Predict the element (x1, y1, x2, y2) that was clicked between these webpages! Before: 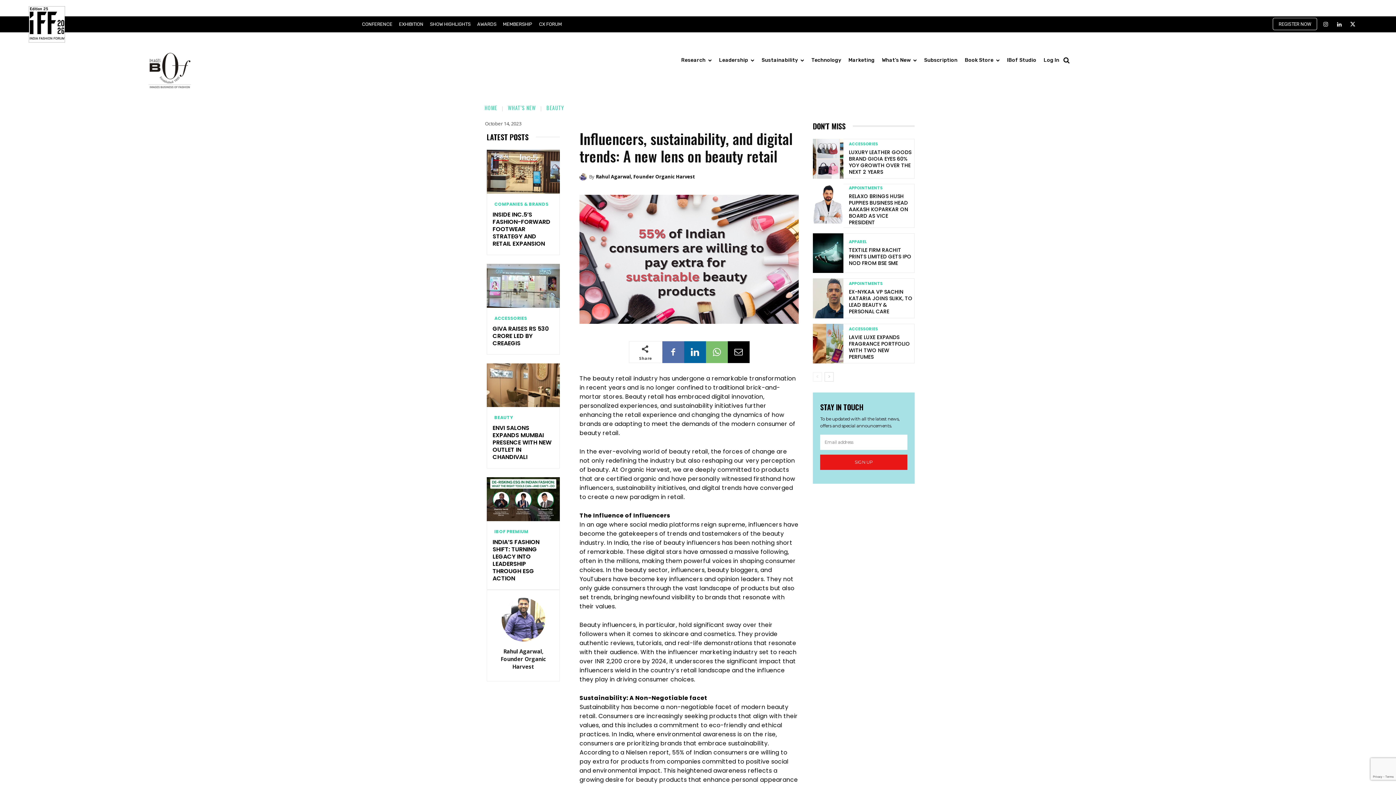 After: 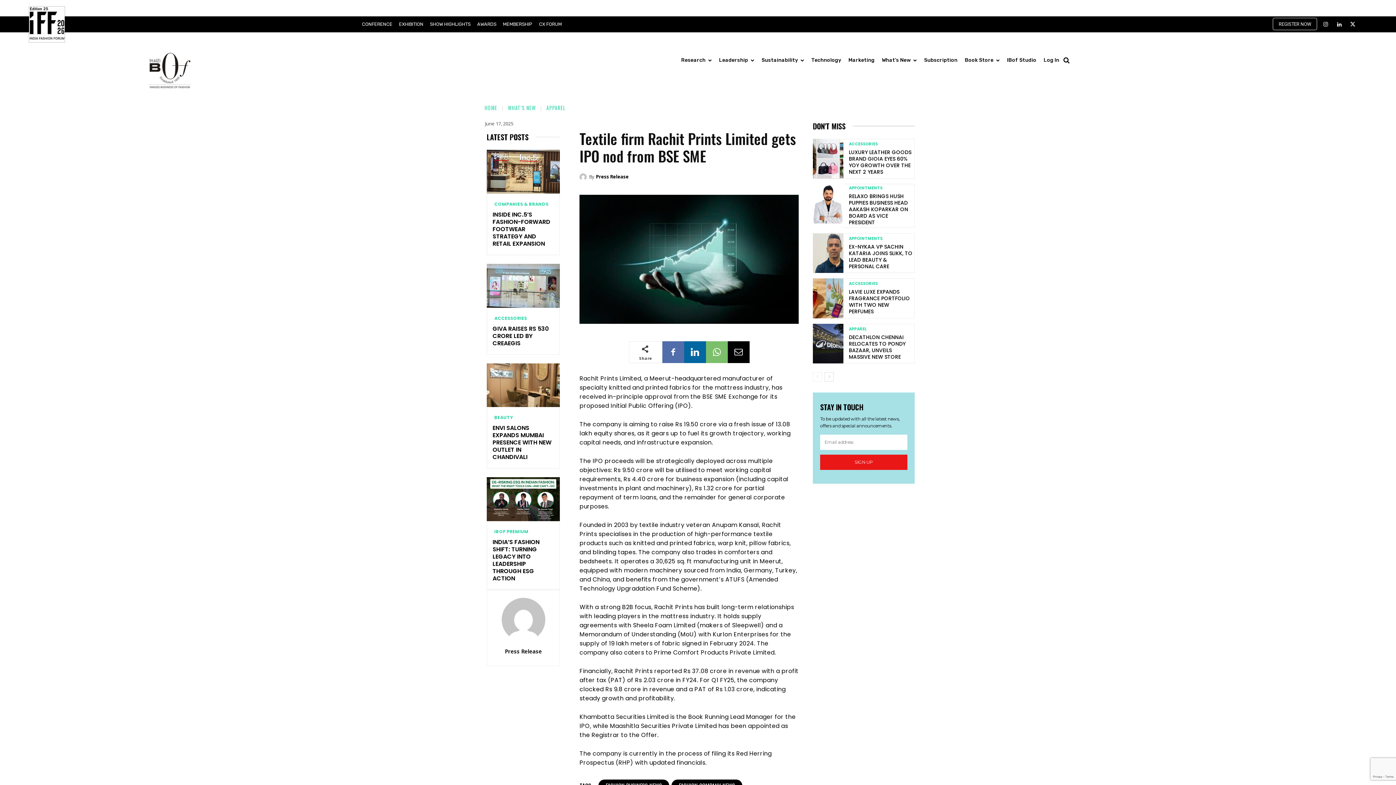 Action: bbox: (849, 246, 911, 266) label: TEXTILE FIRM RACHIT PRINTS LIMITED GETS IPO NOD FROM BSE SME